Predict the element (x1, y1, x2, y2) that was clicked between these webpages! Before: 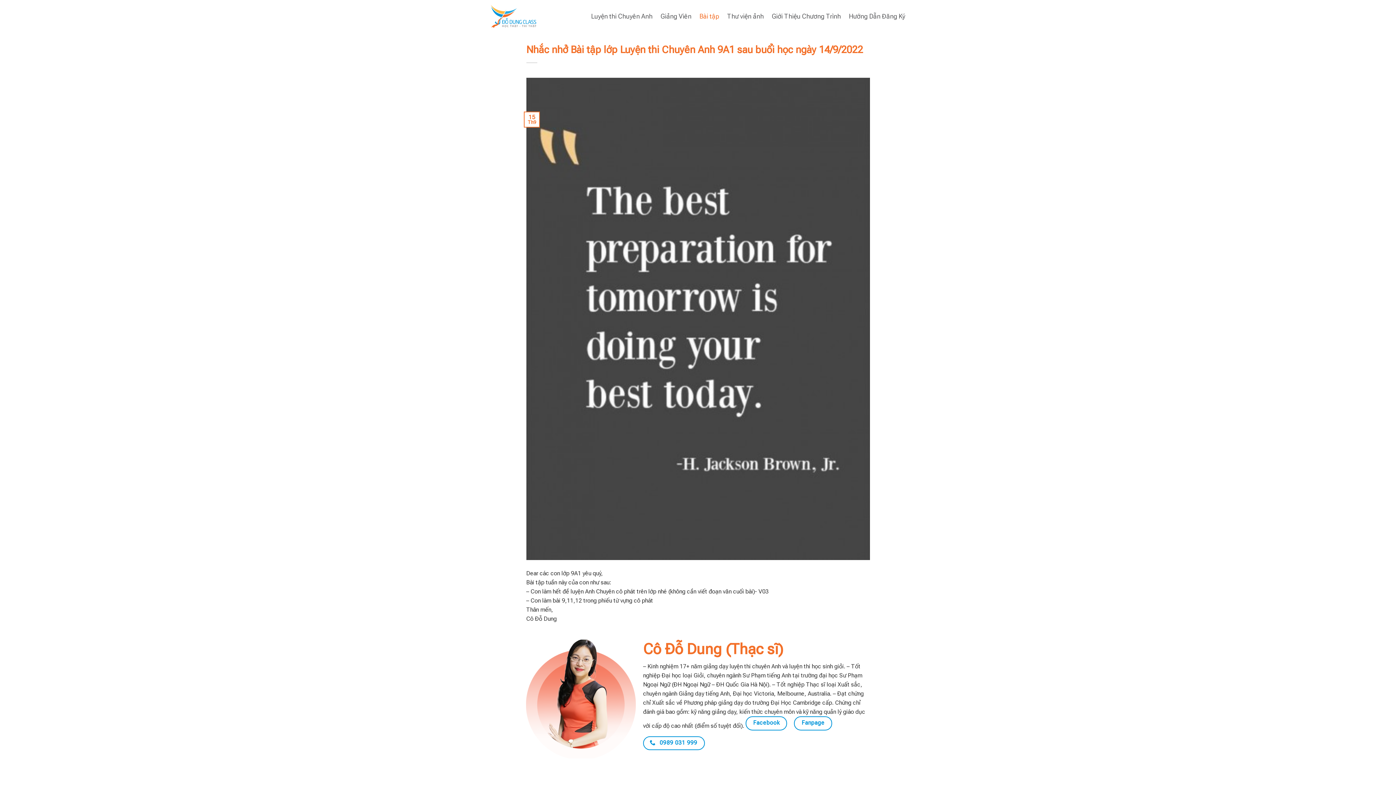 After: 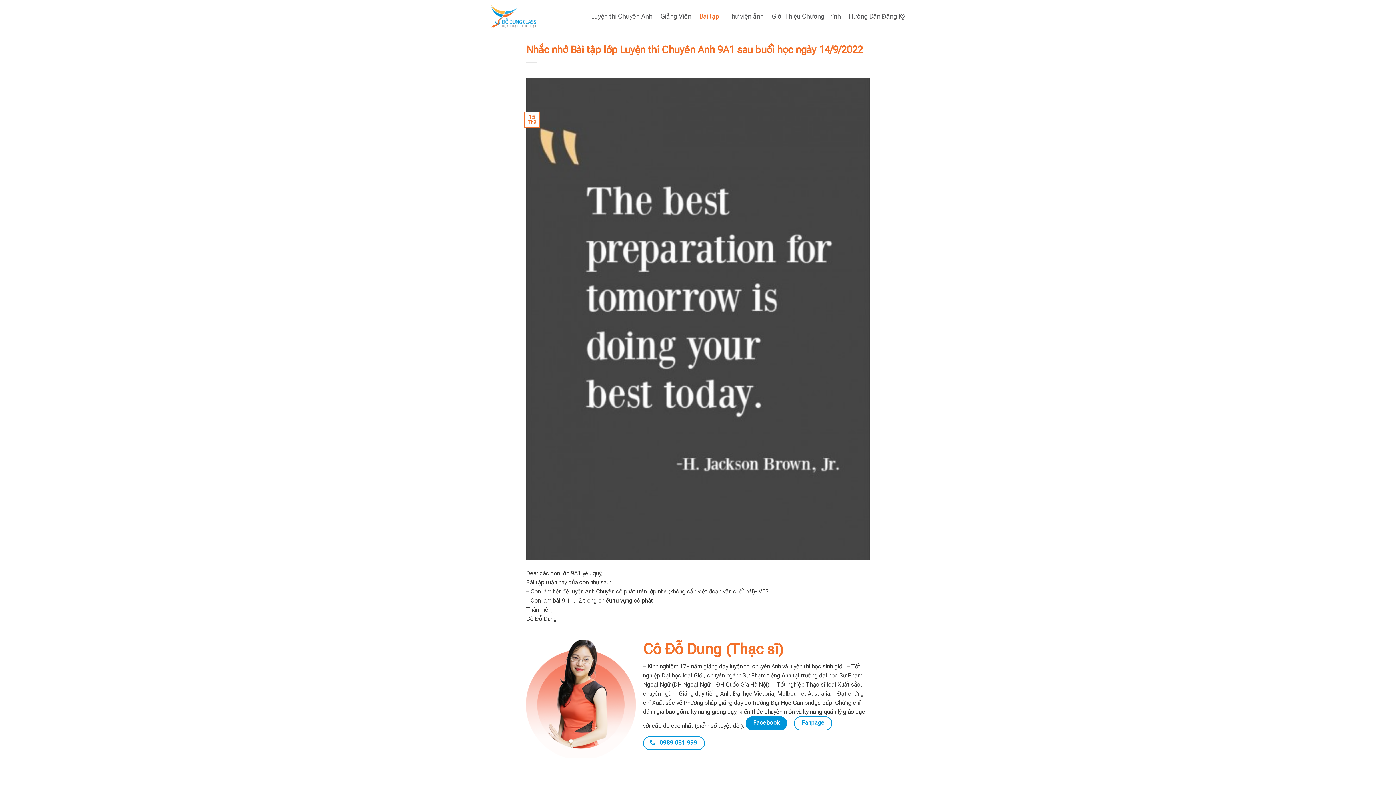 Action: label: Facebook bbox: (745, 716, 787, 730)